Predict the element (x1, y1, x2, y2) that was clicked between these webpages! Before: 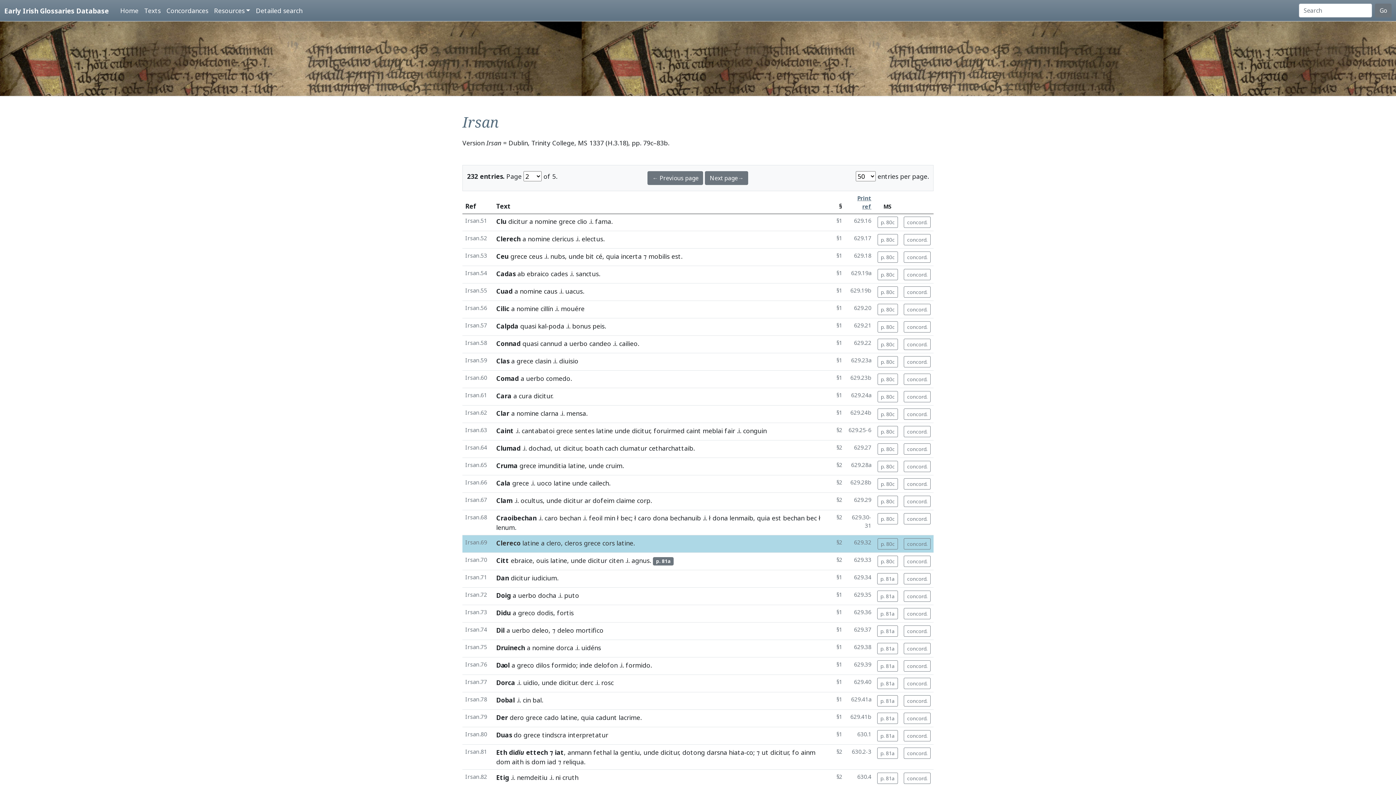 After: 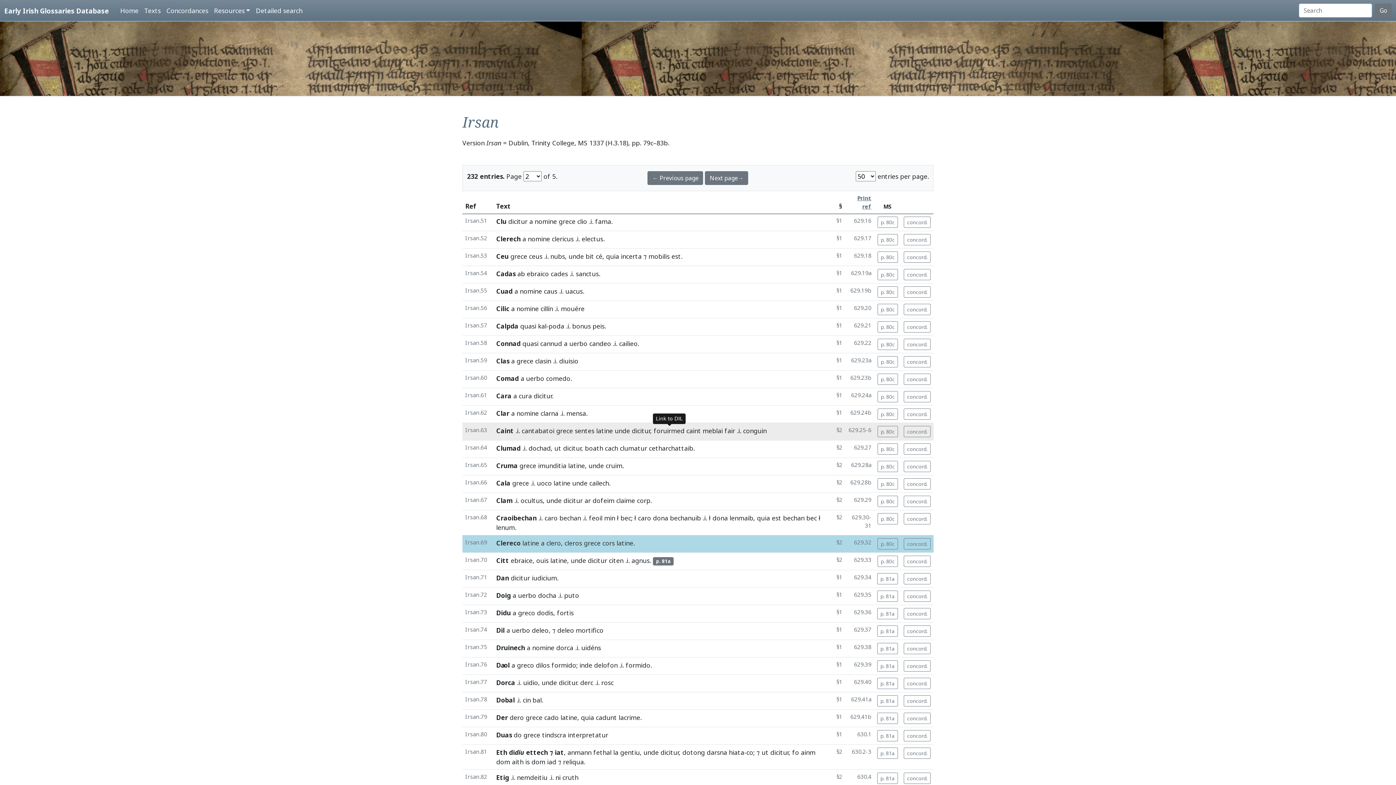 Action: bbox: (653, 426, 684, 435) label: foruirmed